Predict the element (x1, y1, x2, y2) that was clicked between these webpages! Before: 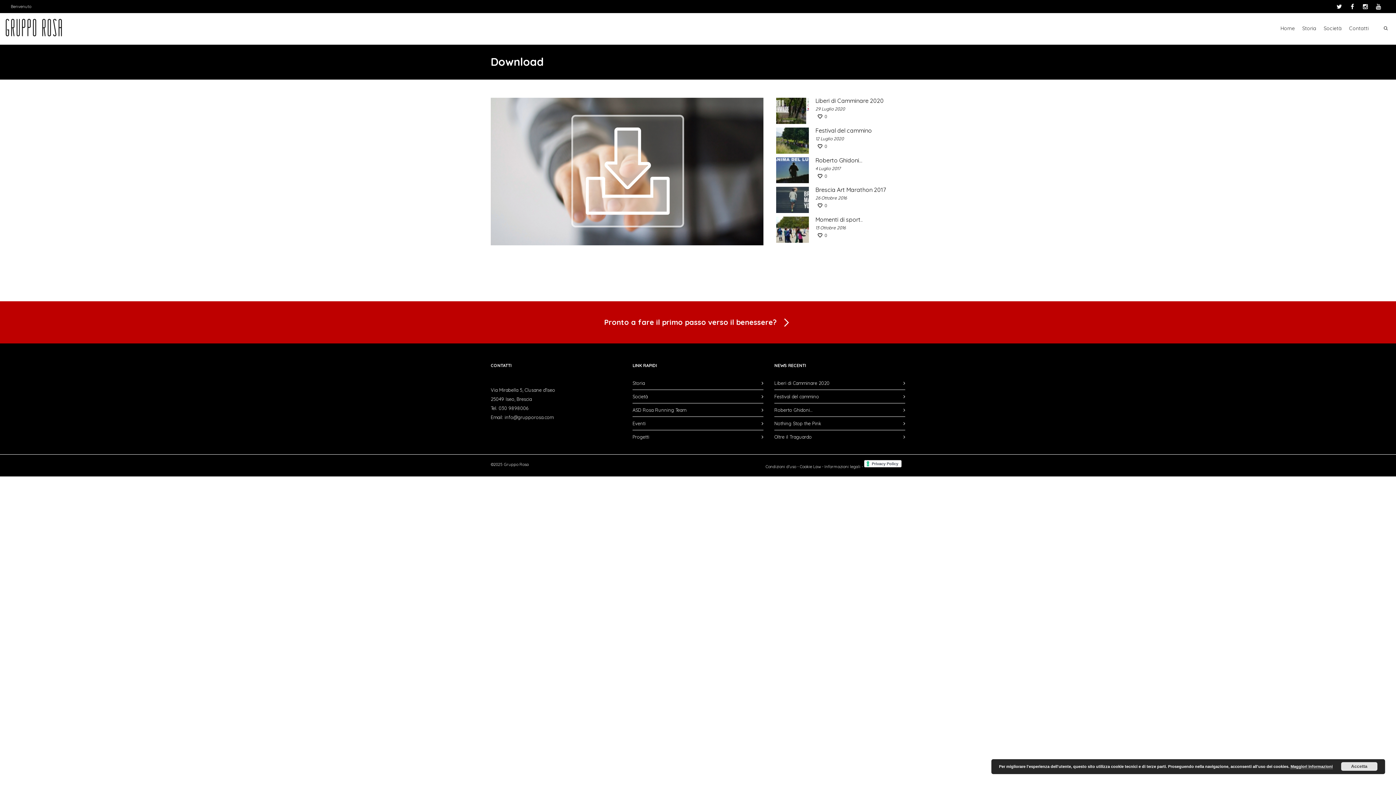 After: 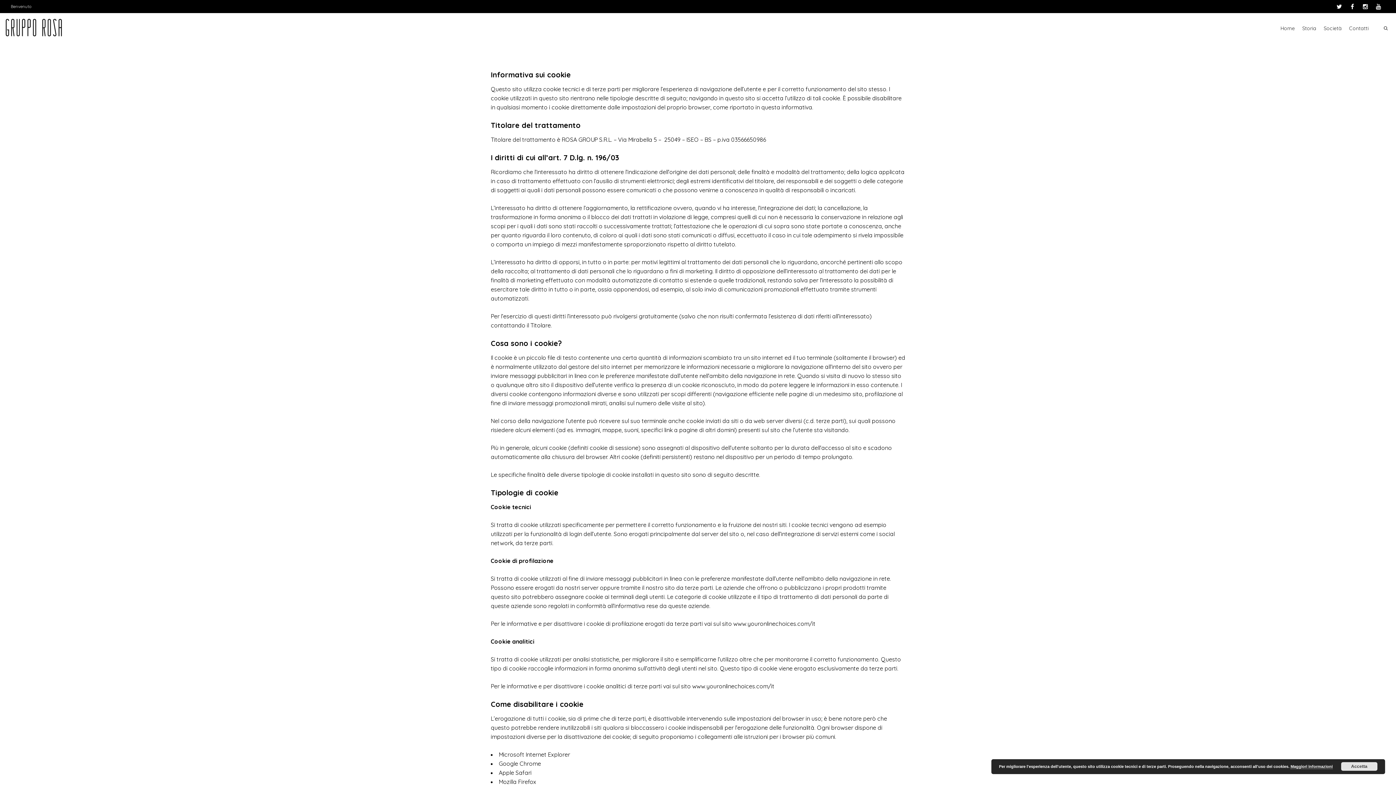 Action: label: Cookie Law bbox: (800, 464, 821, 469)